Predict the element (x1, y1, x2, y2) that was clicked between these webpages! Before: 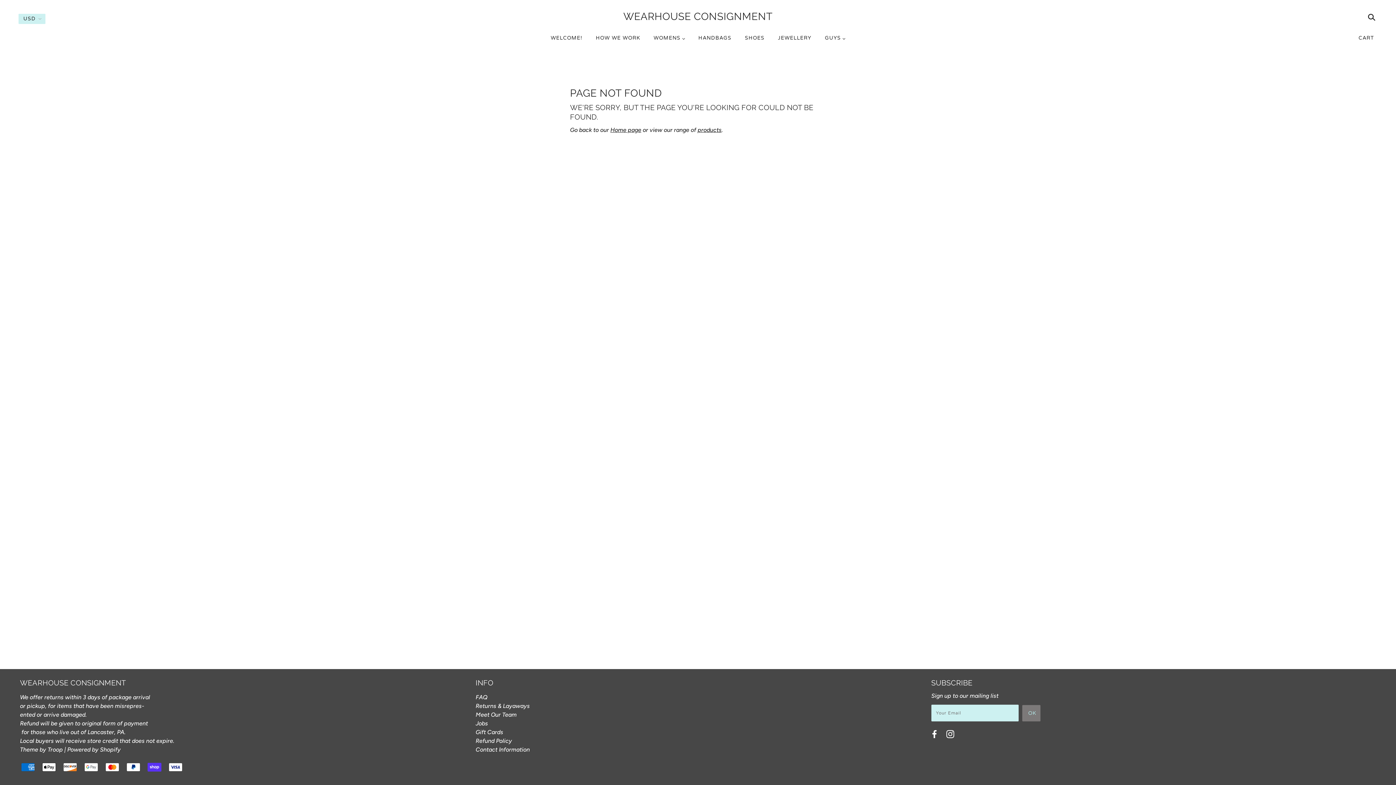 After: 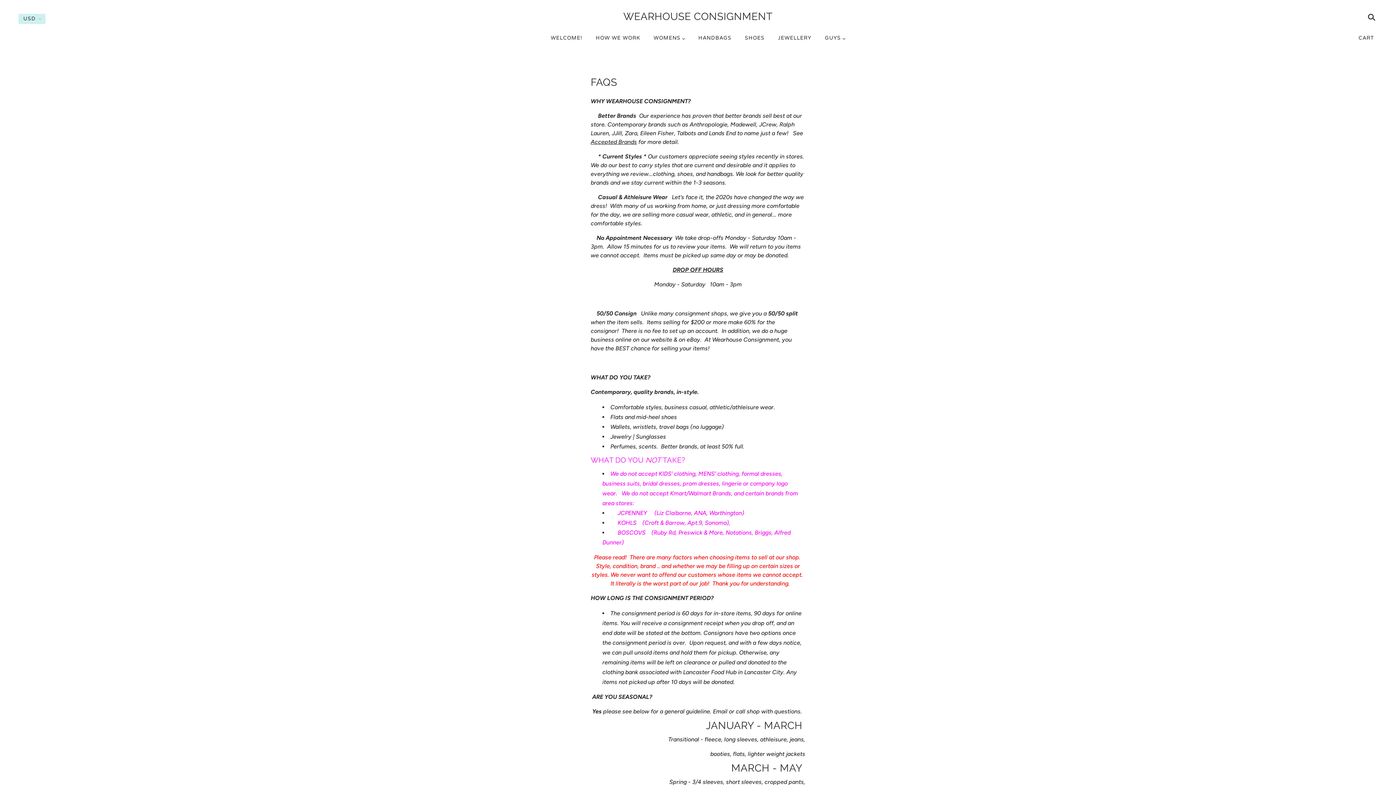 Action: label: FAQ bbox: (475, 694, 487, 701)